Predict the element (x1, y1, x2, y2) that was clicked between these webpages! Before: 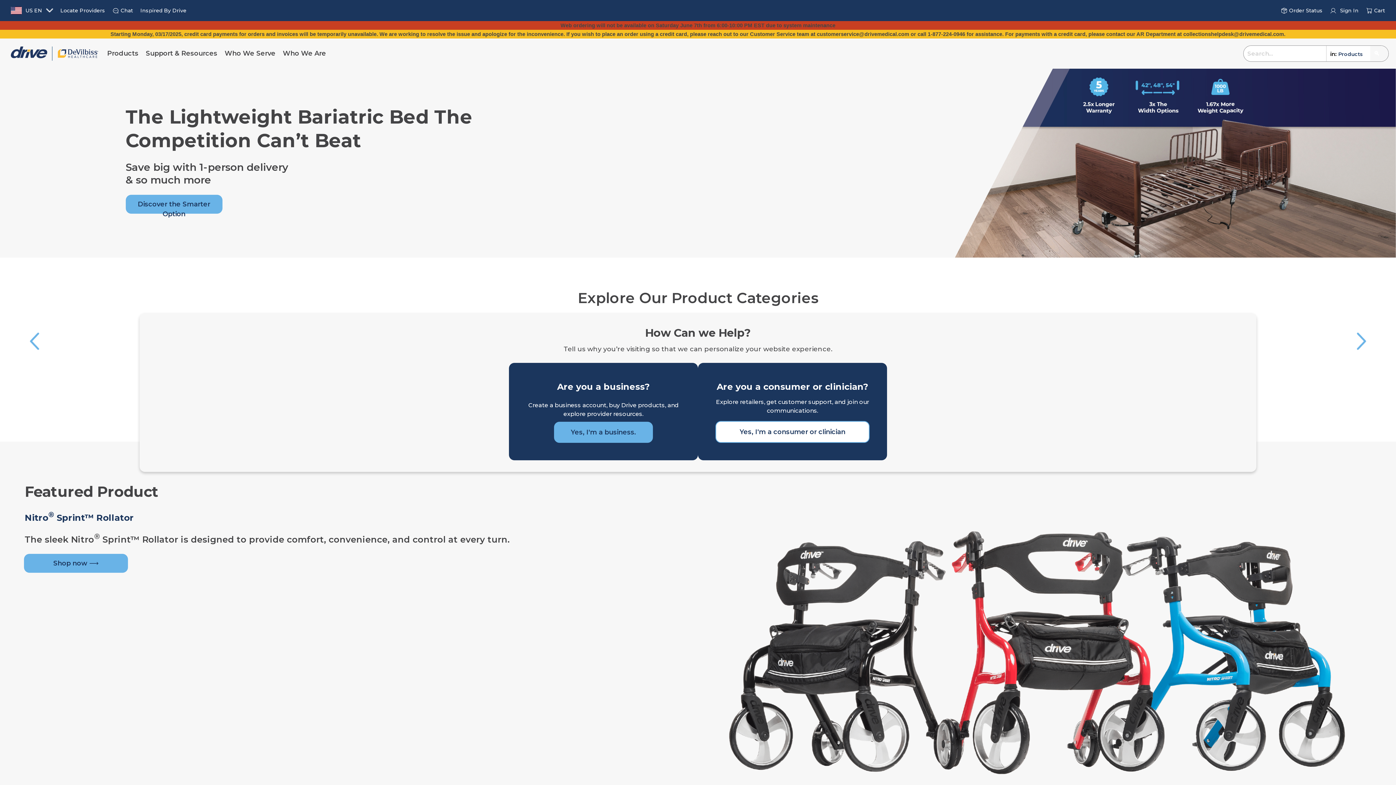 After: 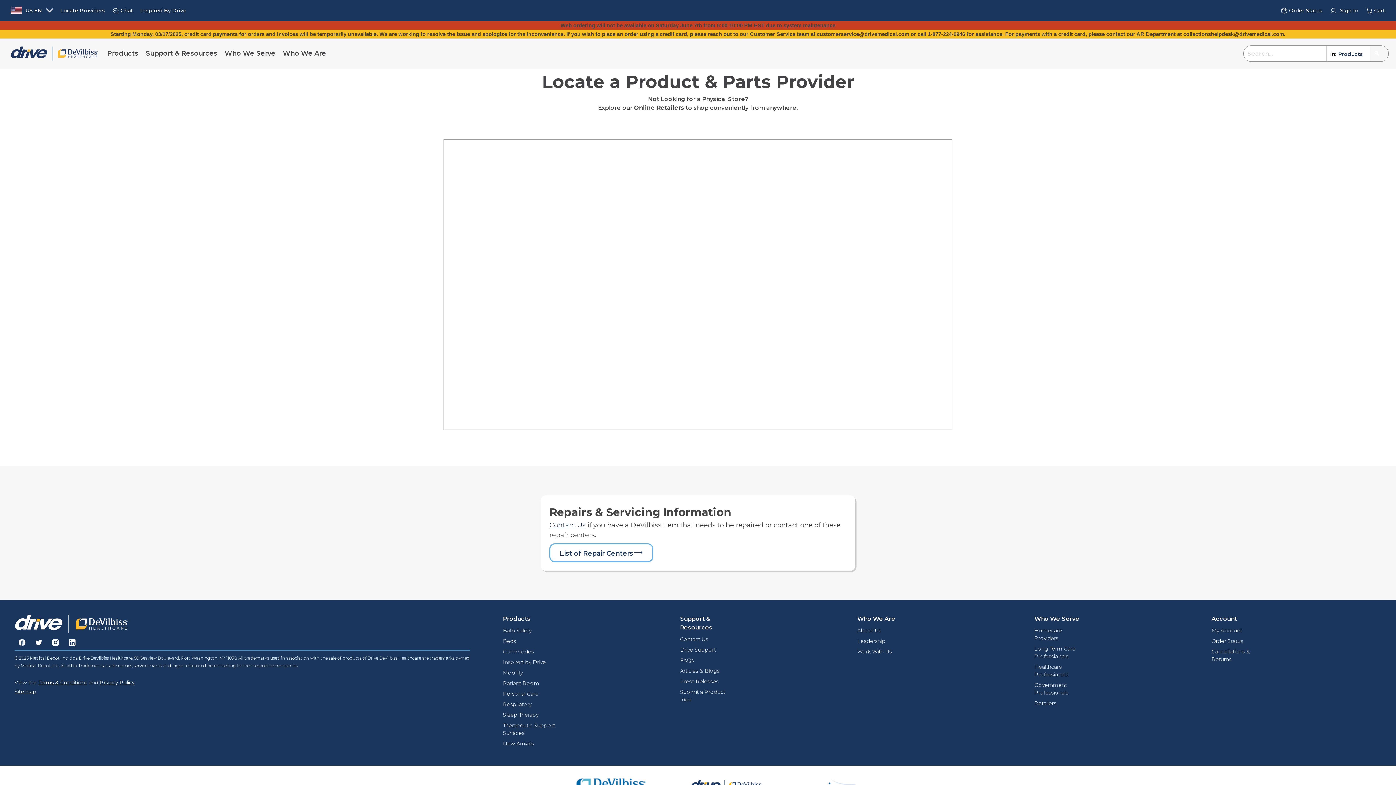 Action: label: Locate Providers bbox: (60, 6, 105, 14)